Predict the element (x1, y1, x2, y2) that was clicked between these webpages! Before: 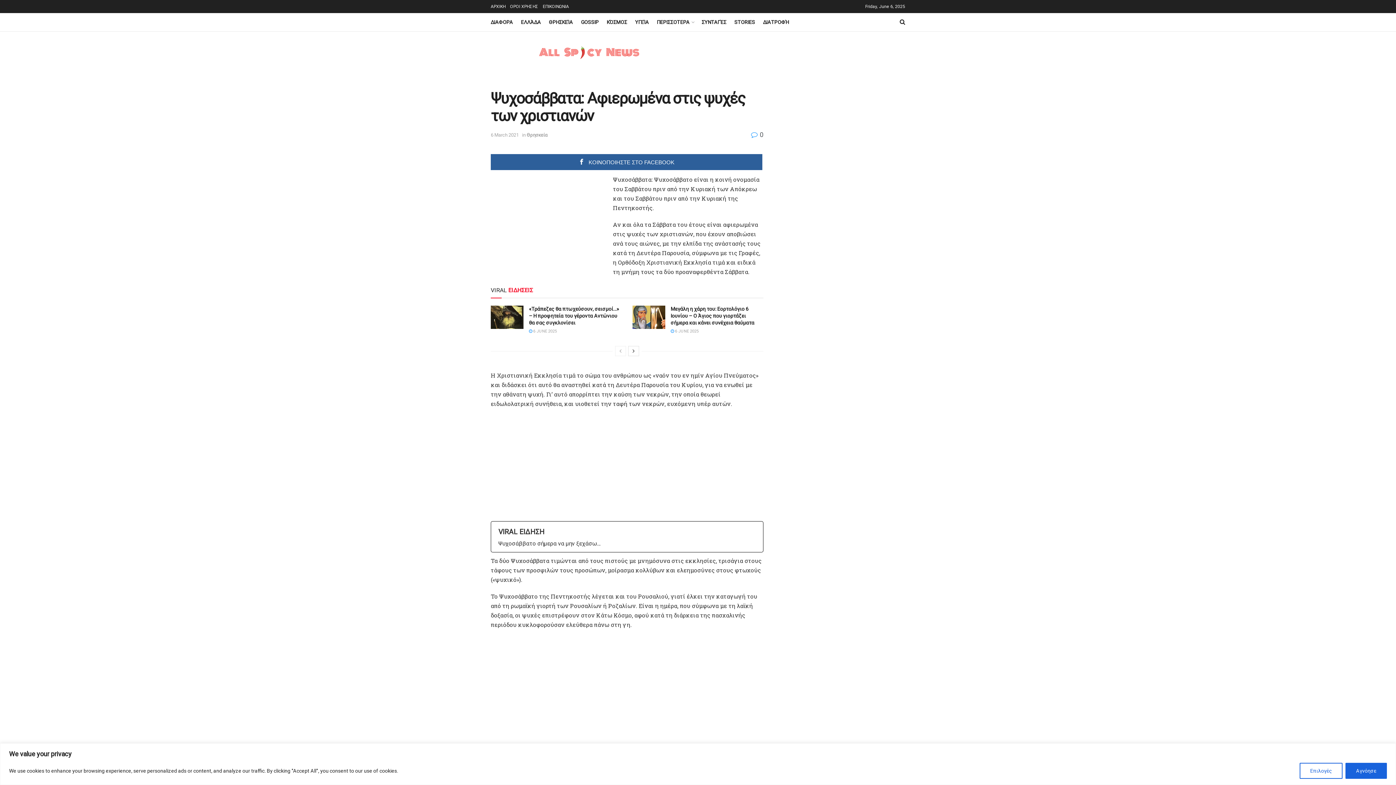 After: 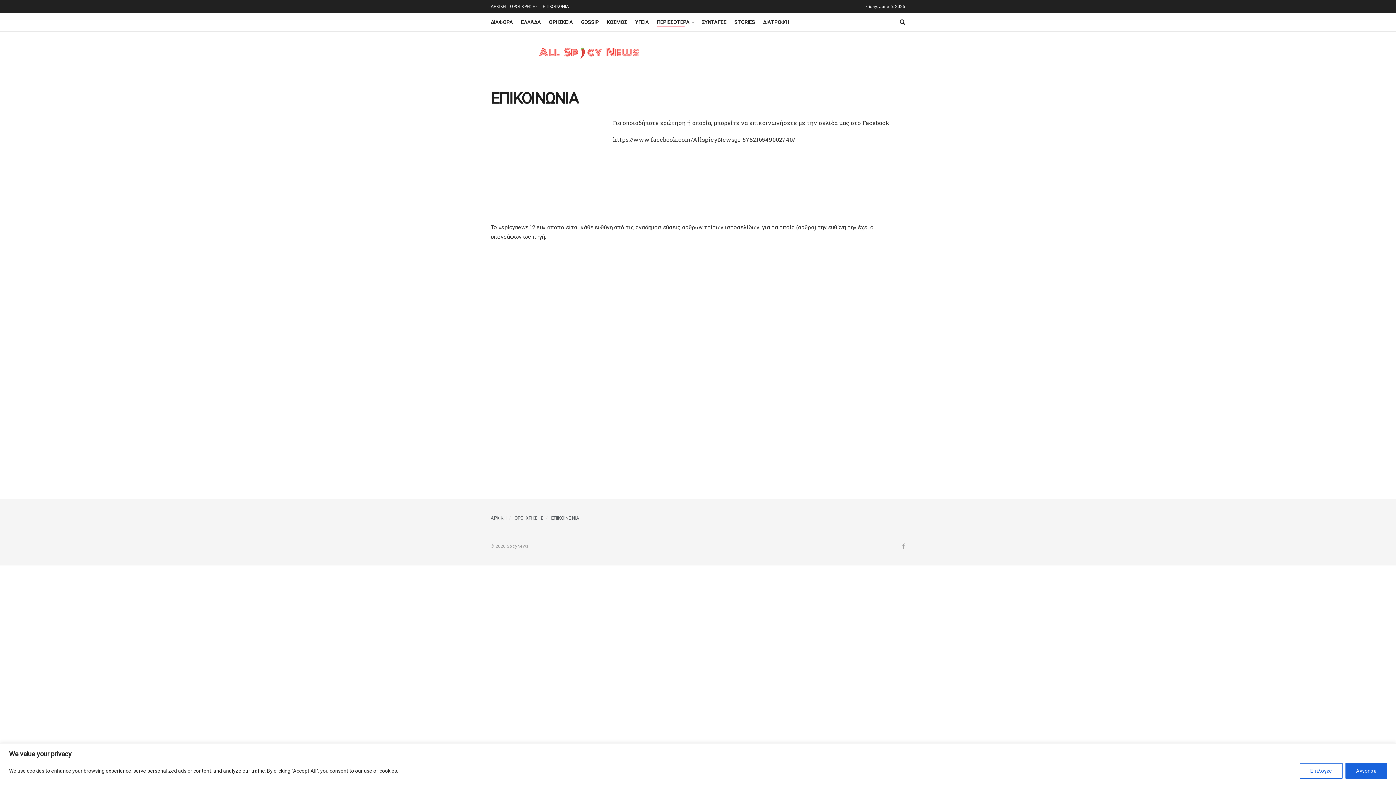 Action: bbox: (542, 0, 569, 13) label: ΕΠΙΚΟΙΝΩΝΙΑ